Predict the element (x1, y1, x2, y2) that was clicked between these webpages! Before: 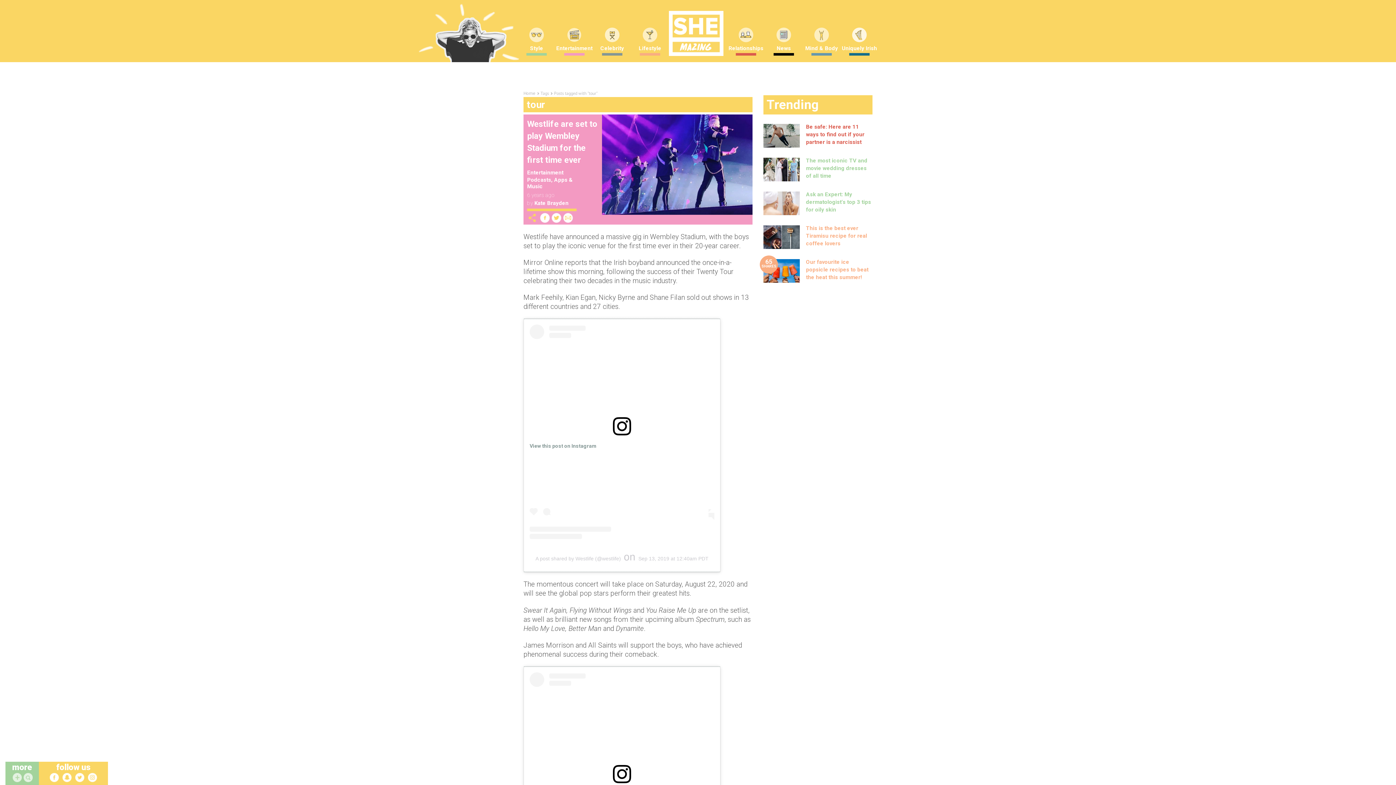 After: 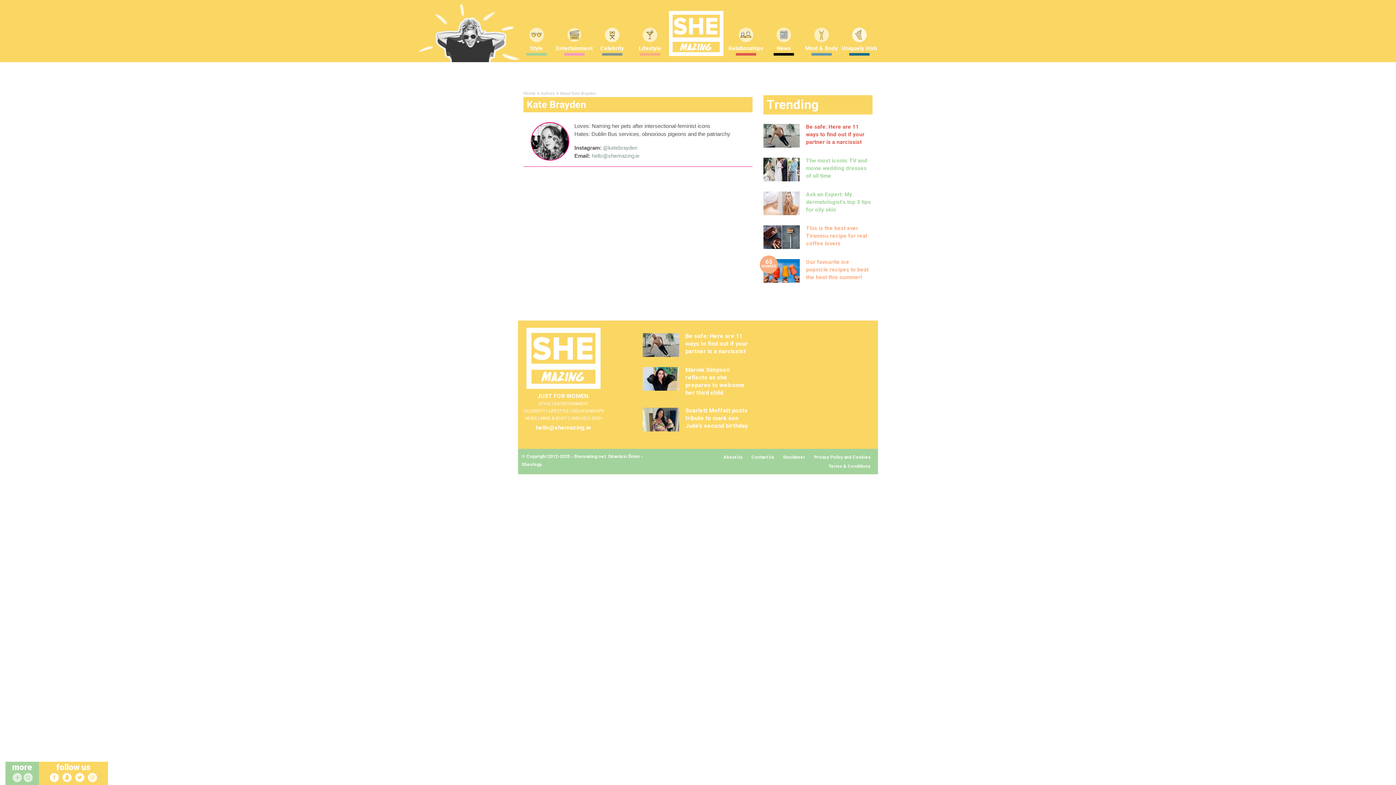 Action: label: Kate Brayden bbox: (534, 200, 568, 206)